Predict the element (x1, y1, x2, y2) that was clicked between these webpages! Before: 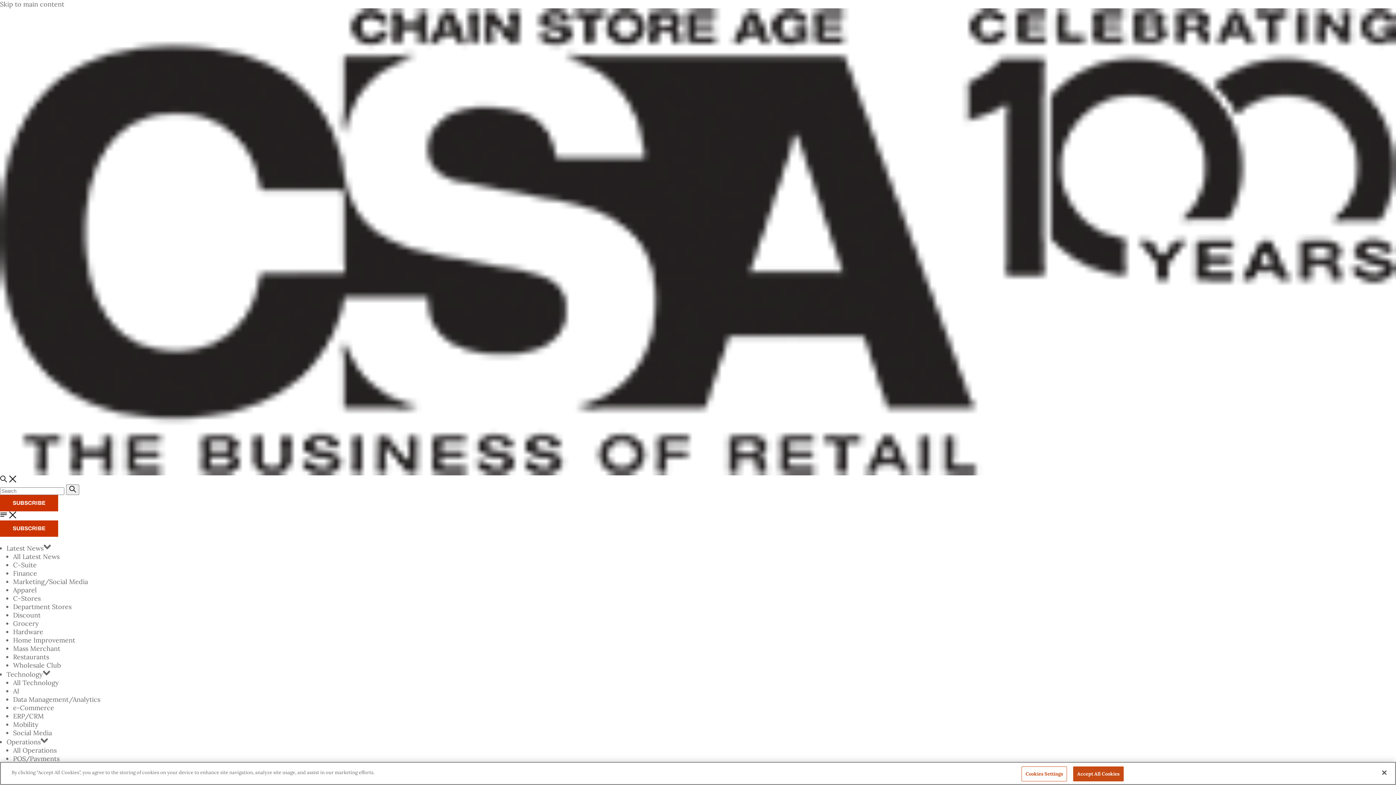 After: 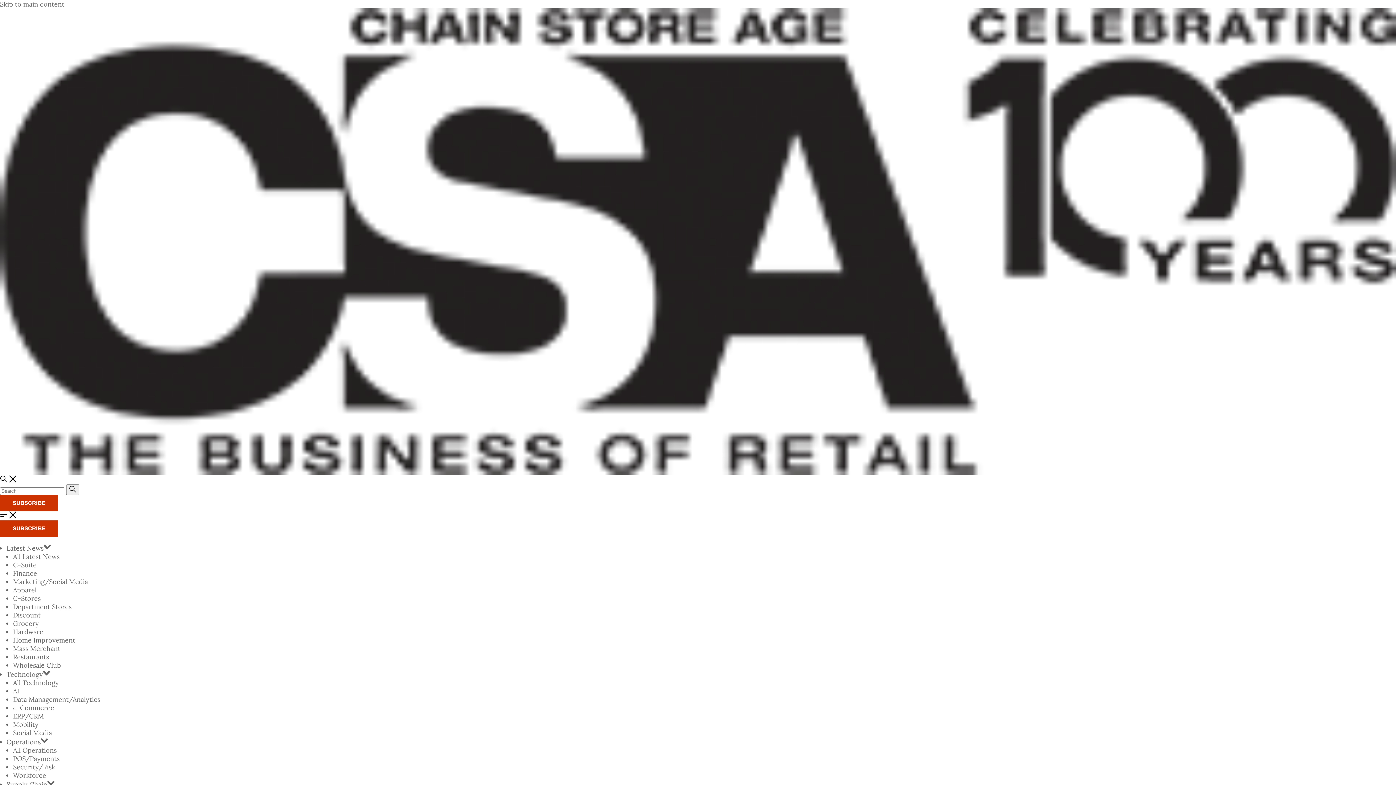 Action: bbox: (1073, 766, 1123, 781) label: Accept All Cookies